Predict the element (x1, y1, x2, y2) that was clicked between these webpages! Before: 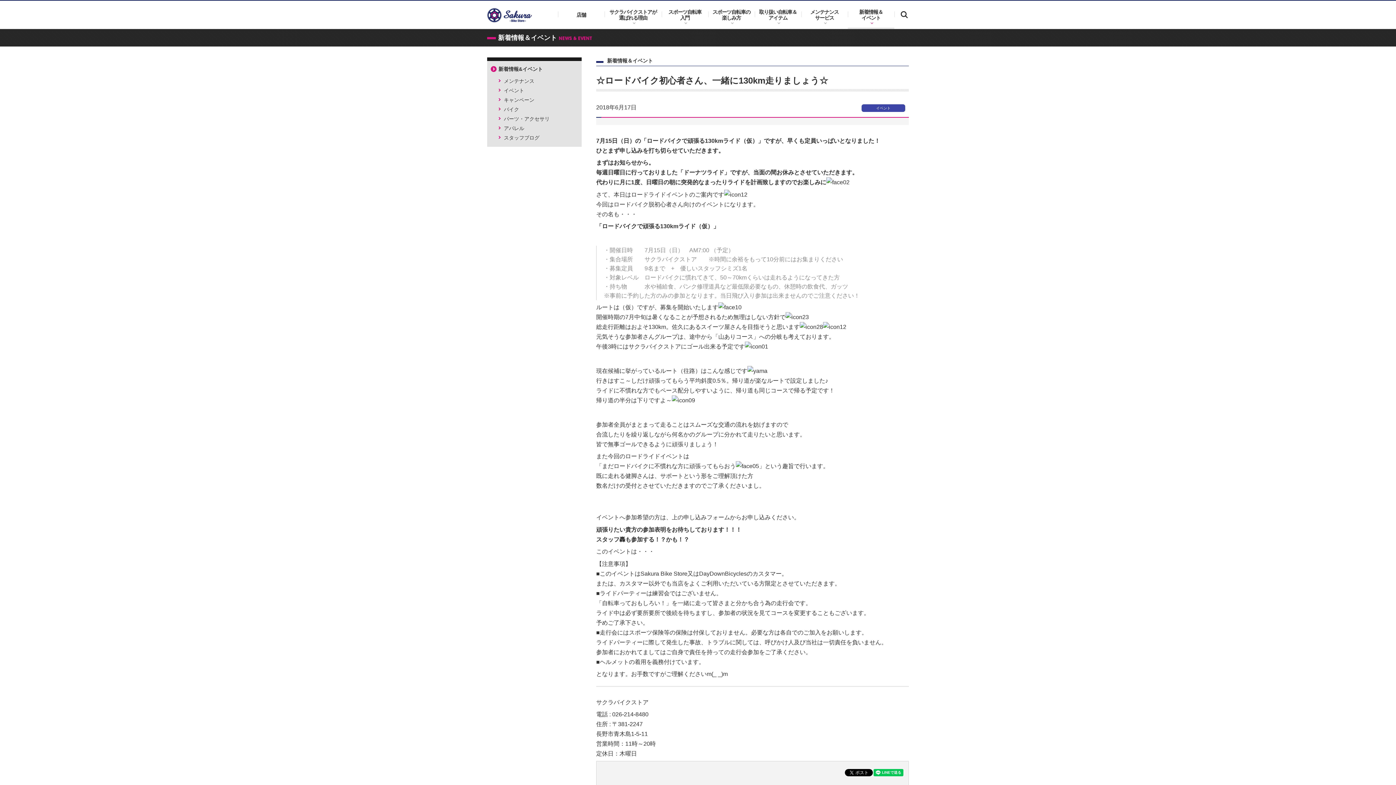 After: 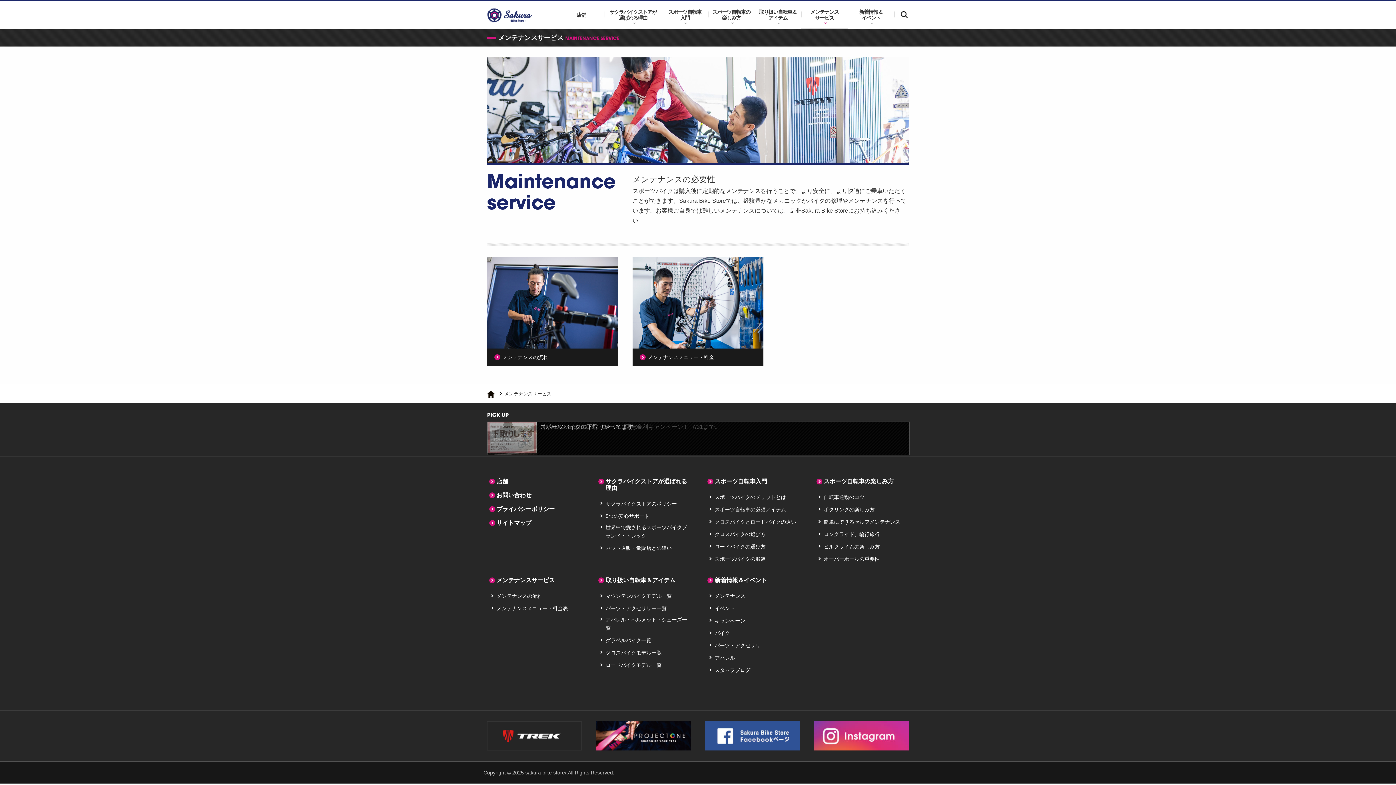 Action: label: メンテナンス
サービス bbox: (801, 0, 848, 29)